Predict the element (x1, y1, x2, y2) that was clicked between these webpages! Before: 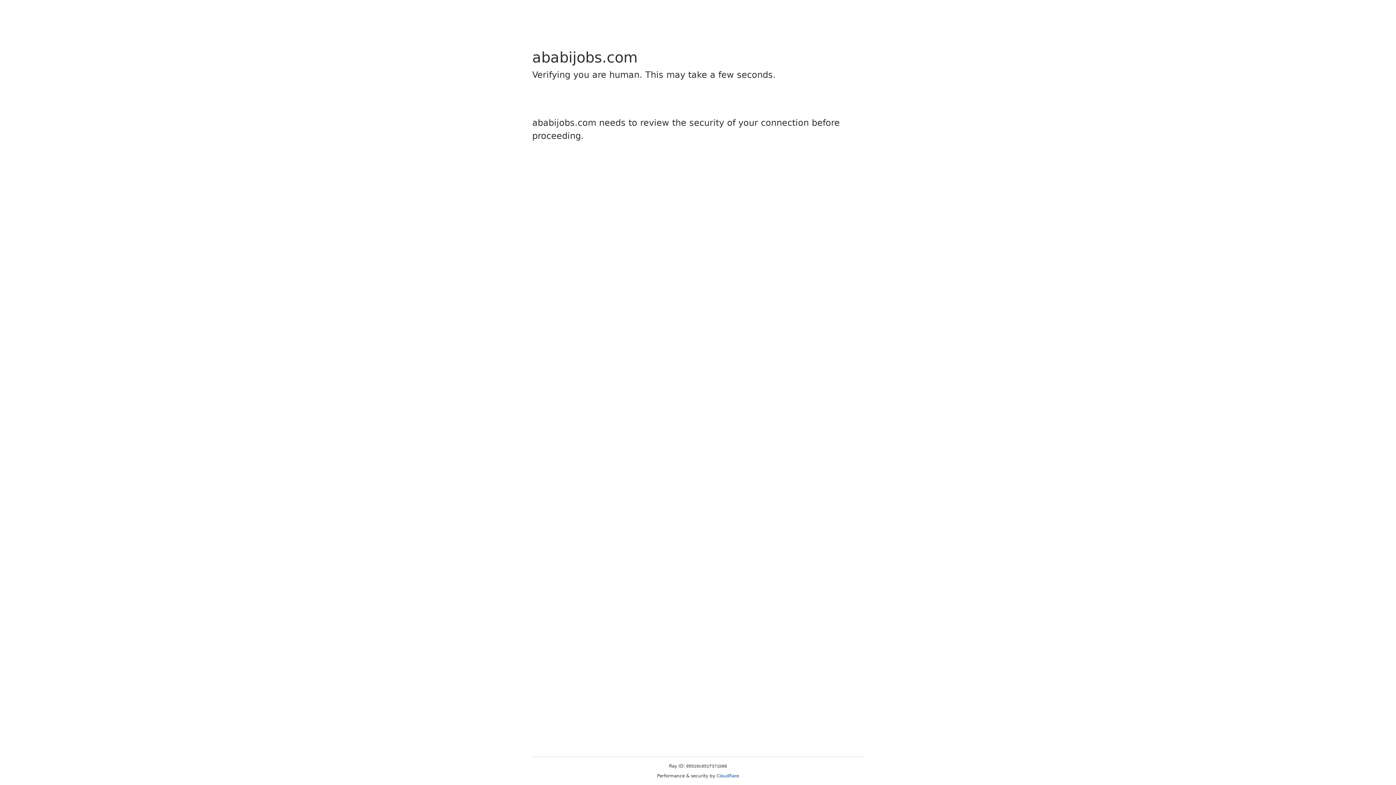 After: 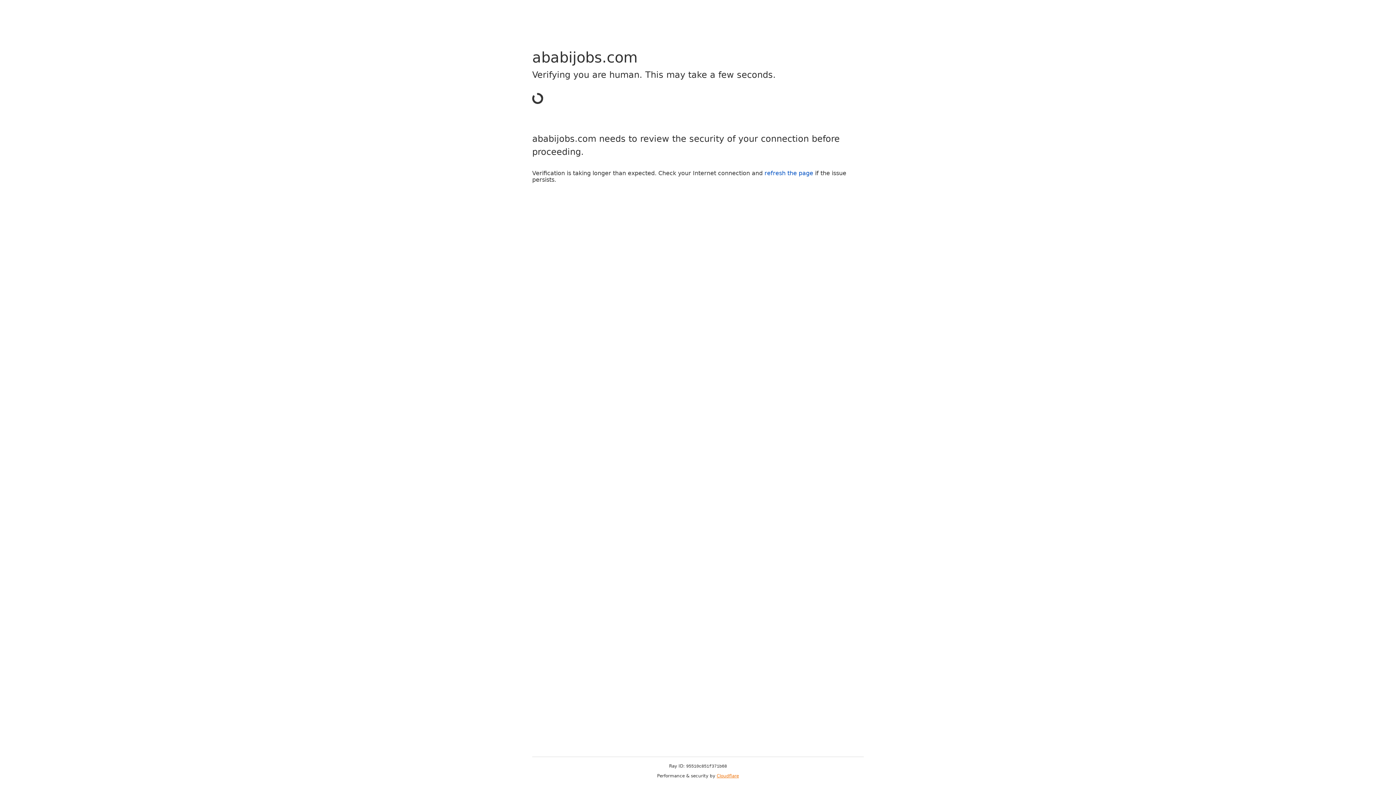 Action: label: Cloudflare bbox: (716, 773, 739, 778)